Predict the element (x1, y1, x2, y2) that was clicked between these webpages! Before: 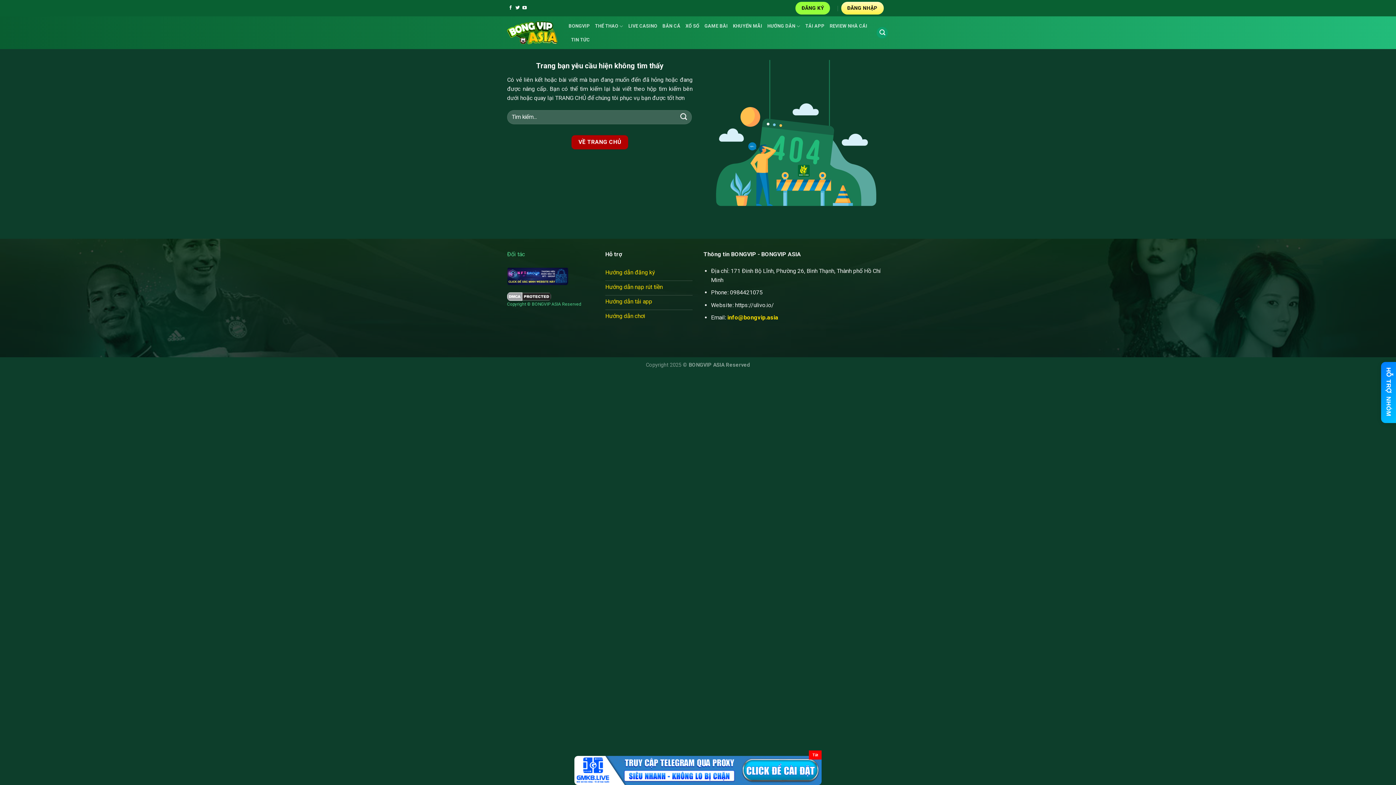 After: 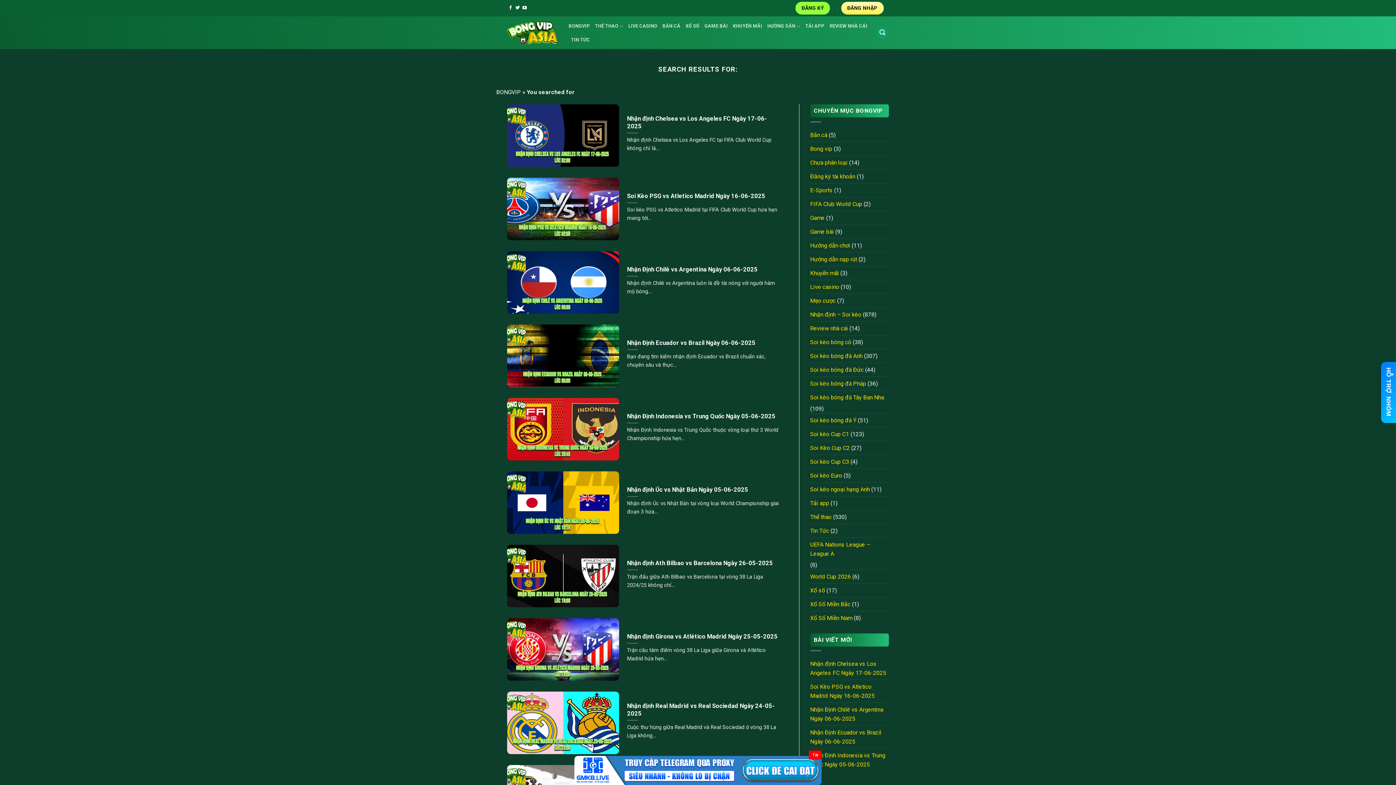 Action: label: Submit bbox: (676, 110, 691, 124)